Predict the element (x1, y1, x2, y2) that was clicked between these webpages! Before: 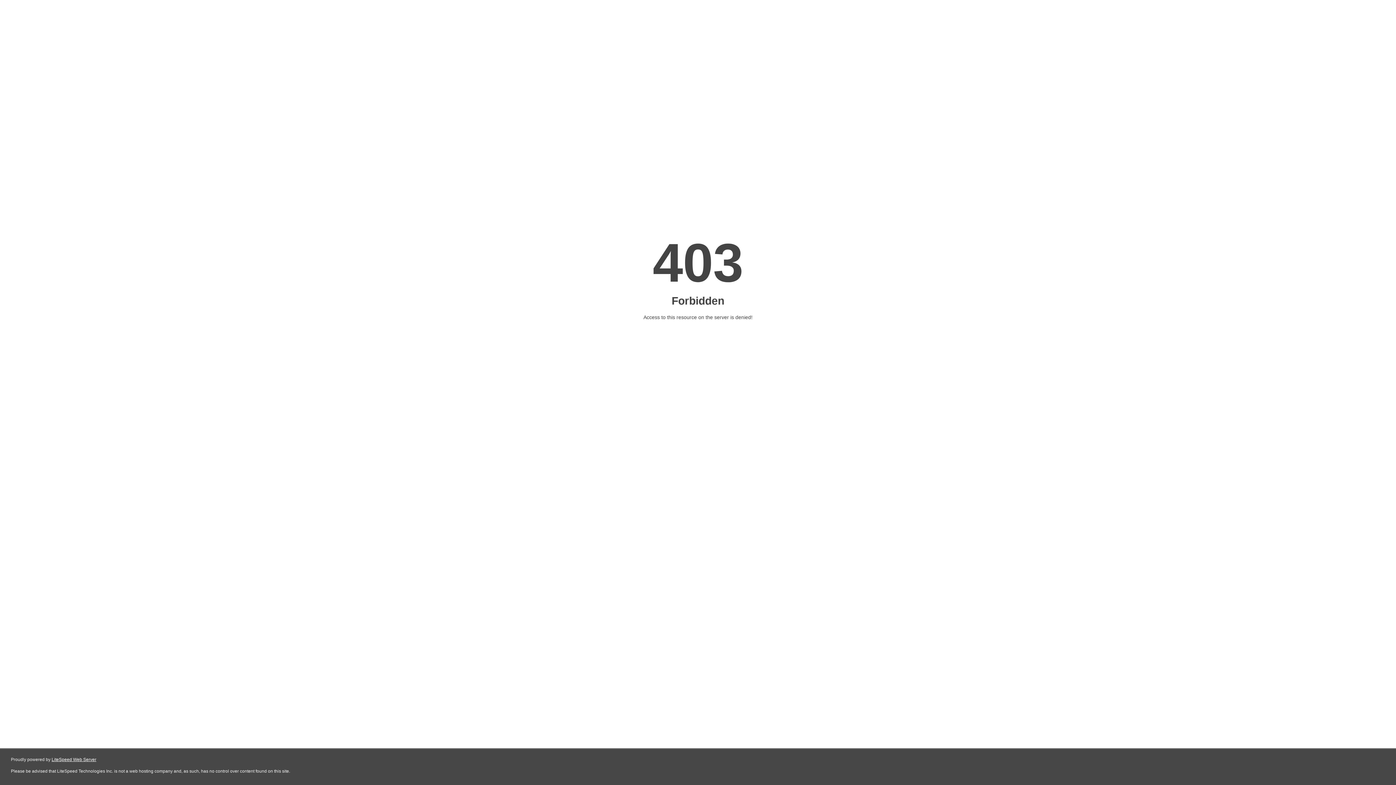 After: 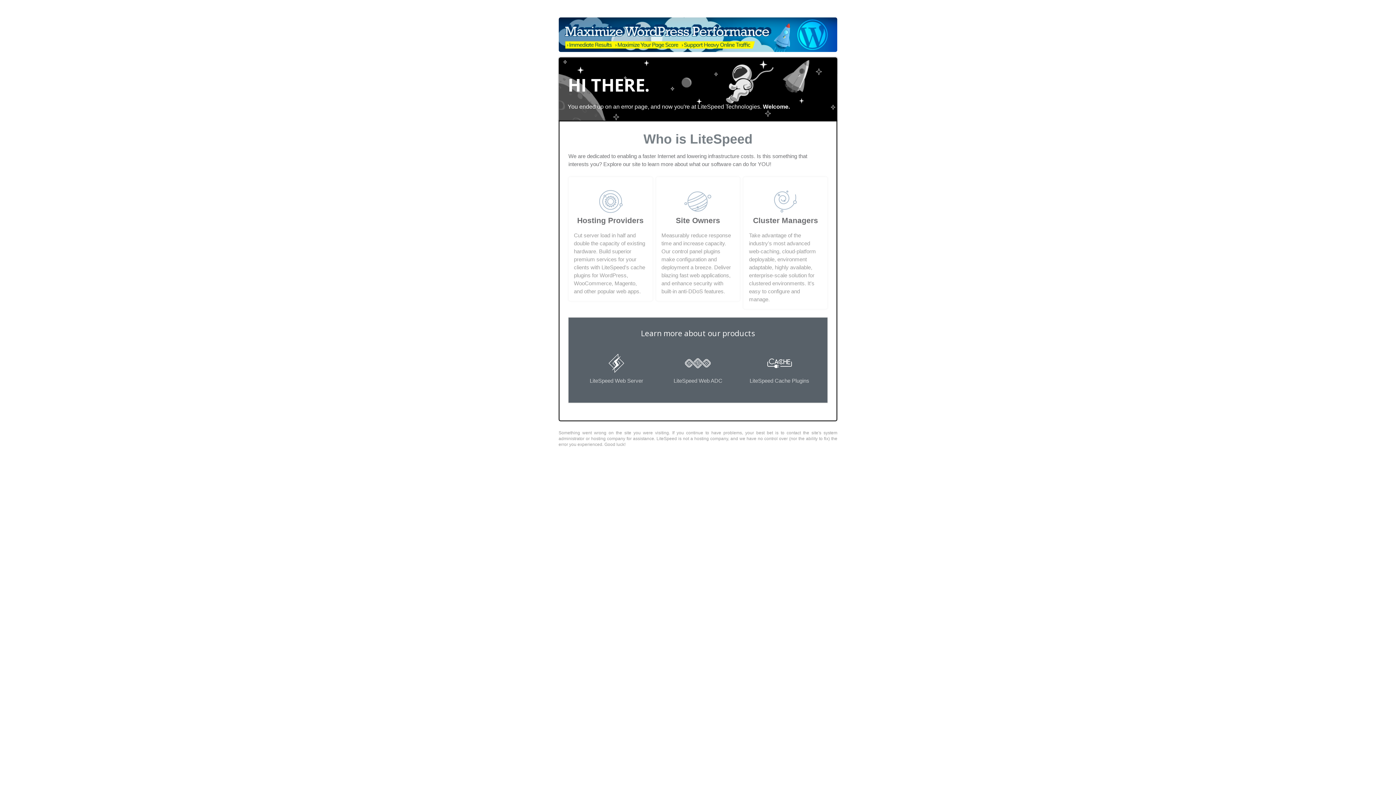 Action: label: LiteSpeed Web Server bbox: (51, 757, 96, 762)